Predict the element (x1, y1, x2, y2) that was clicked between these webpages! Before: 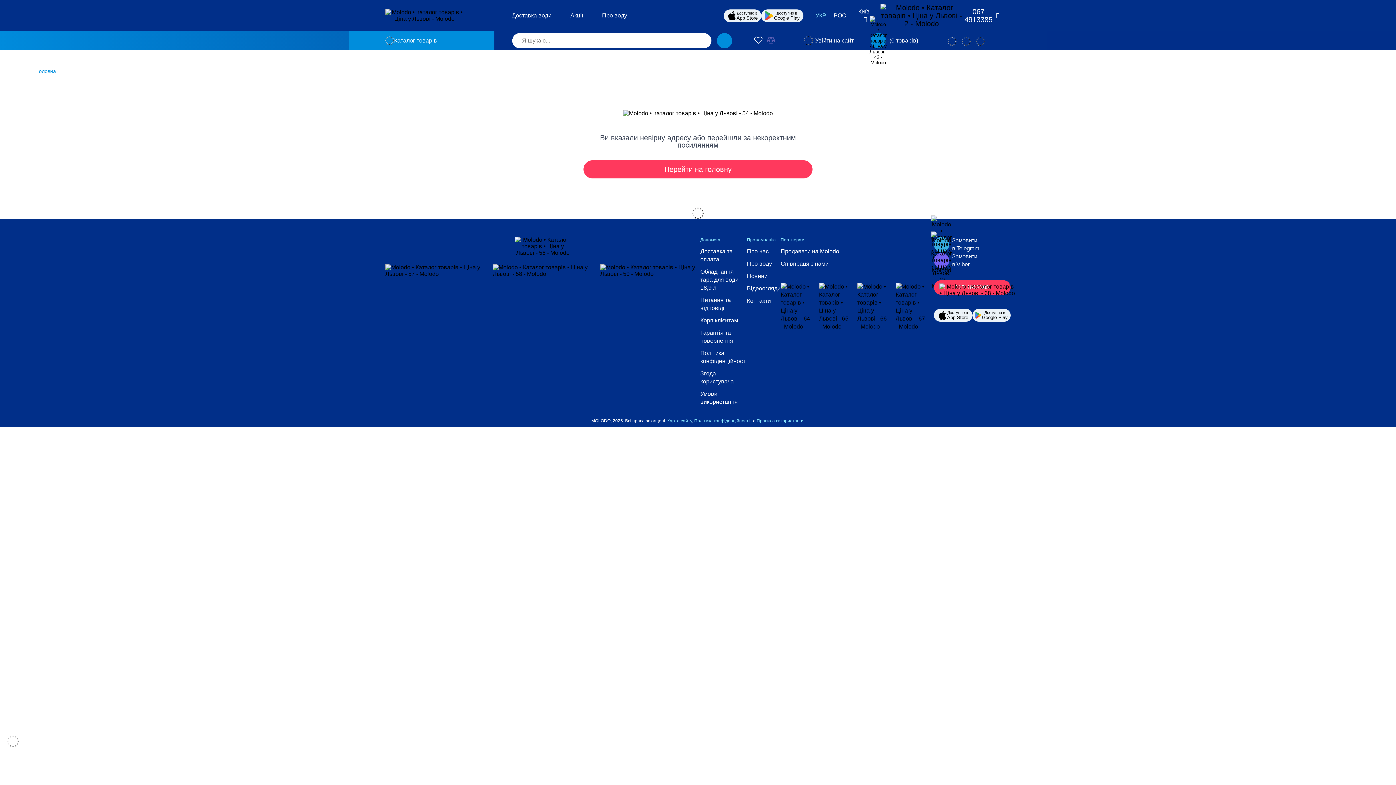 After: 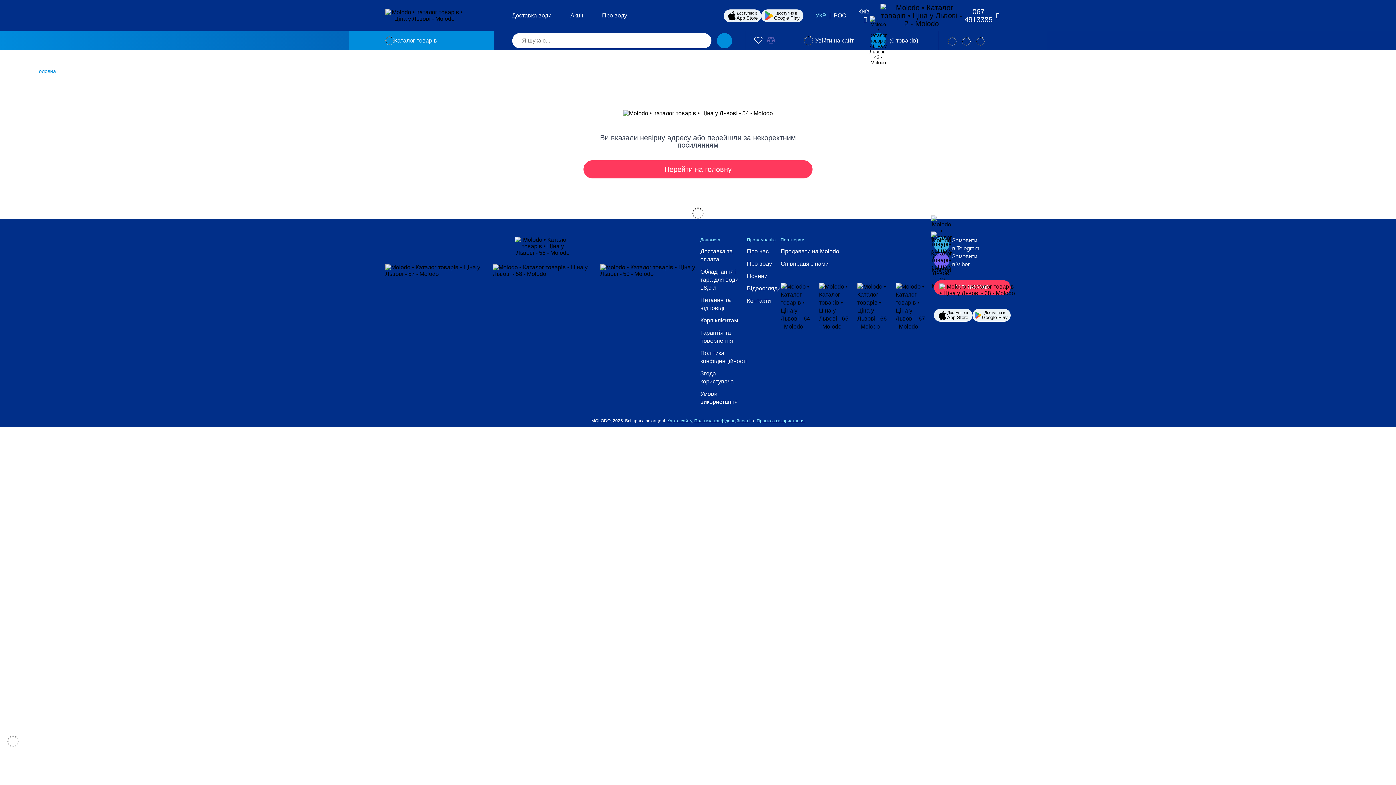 Action: bbox: (492, 270, 593, 277)